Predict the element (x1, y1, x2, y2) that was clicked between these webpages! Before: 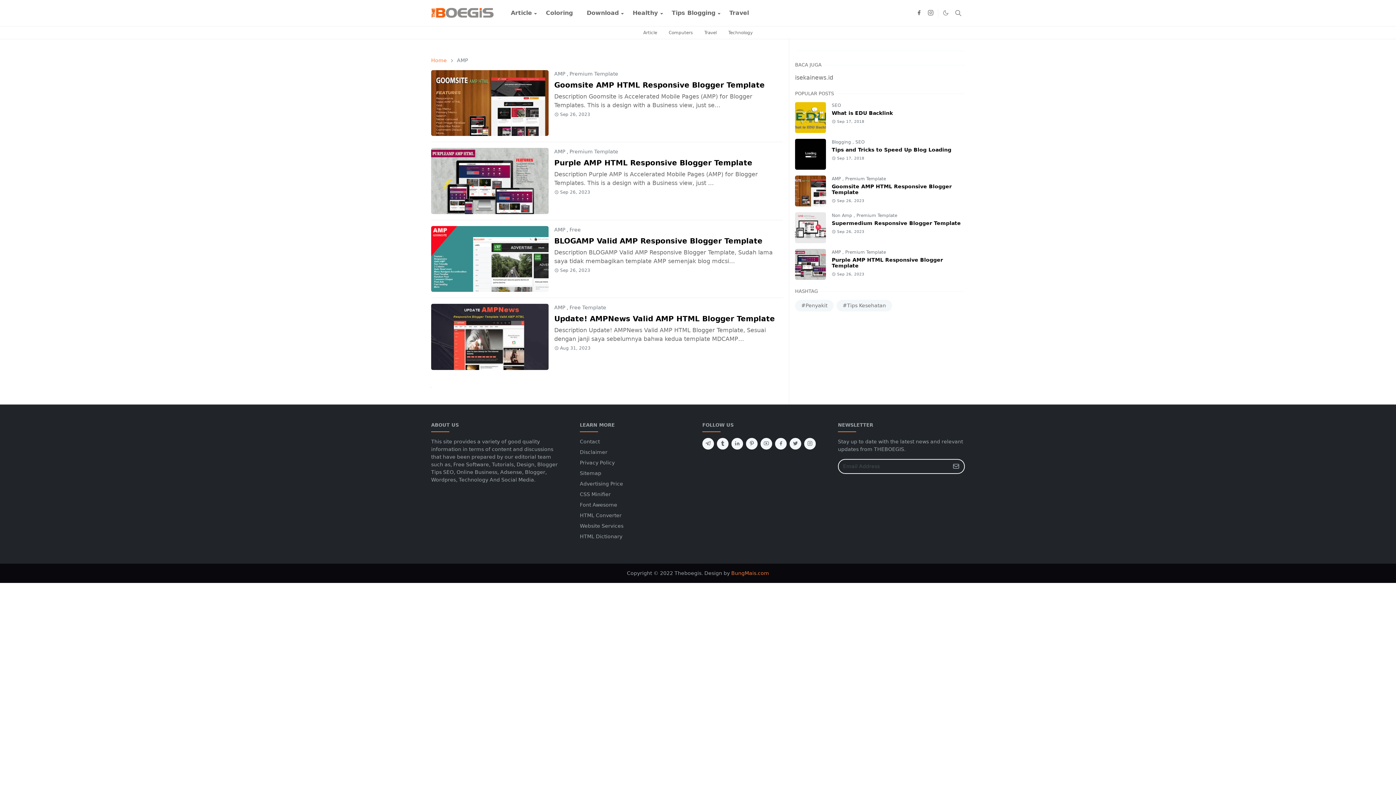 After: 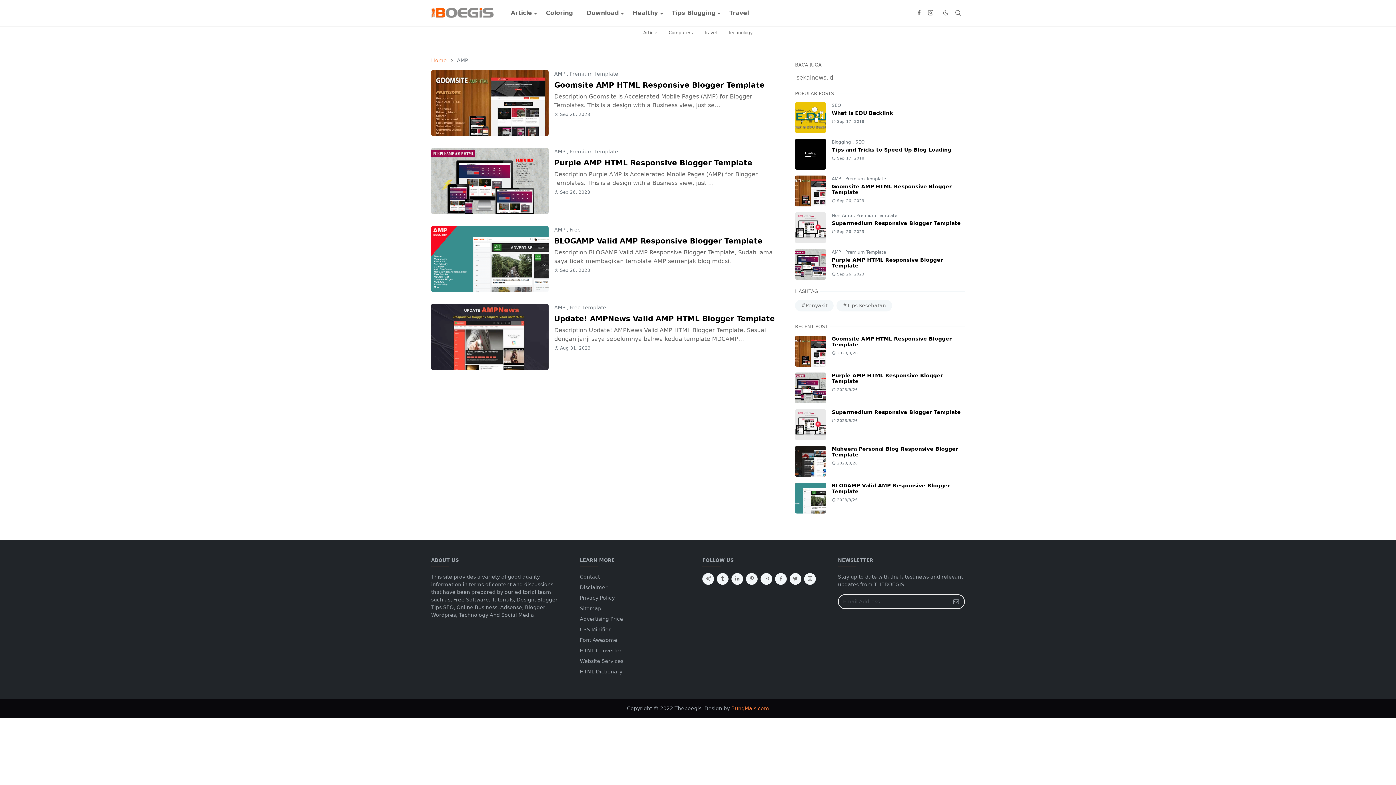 Action: bbox: (554, 70, 565, 76) label: AMP